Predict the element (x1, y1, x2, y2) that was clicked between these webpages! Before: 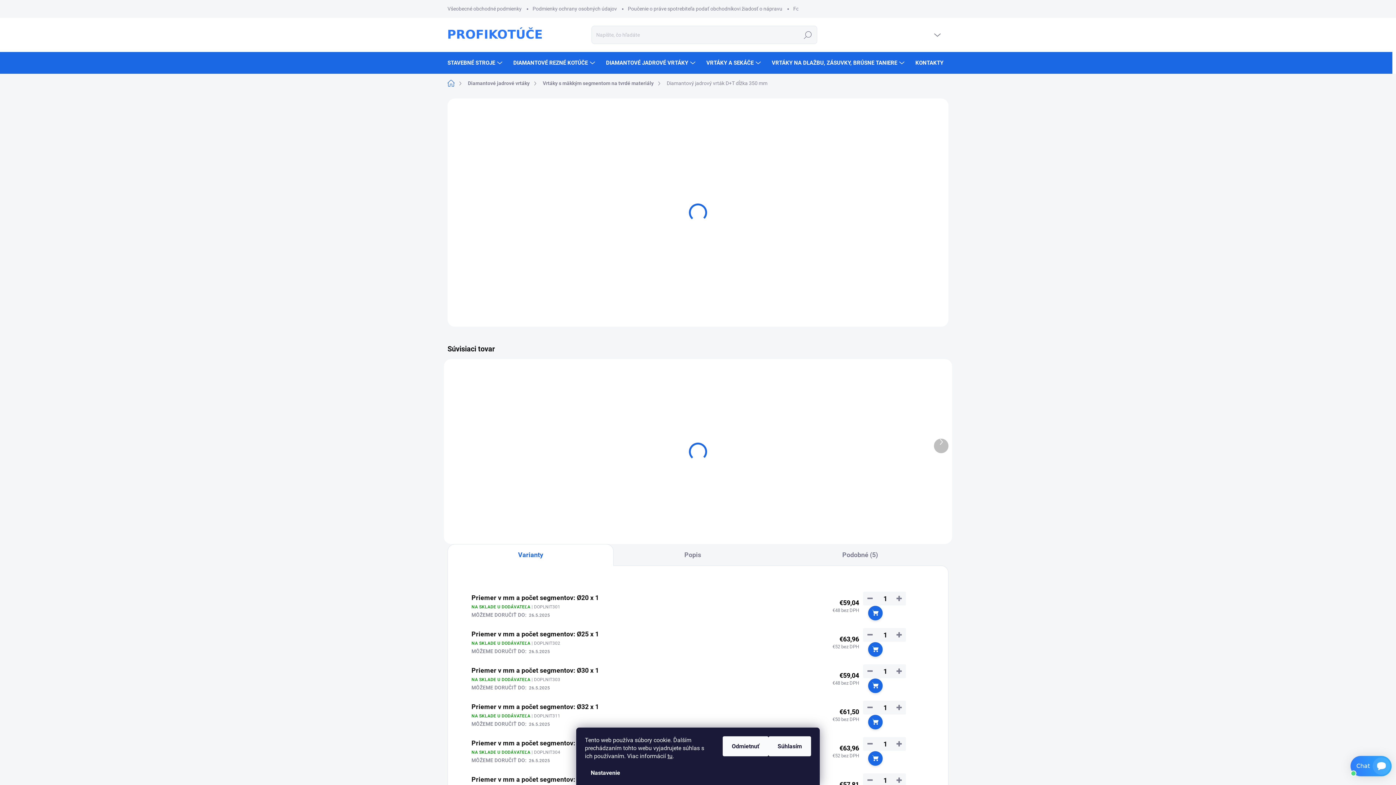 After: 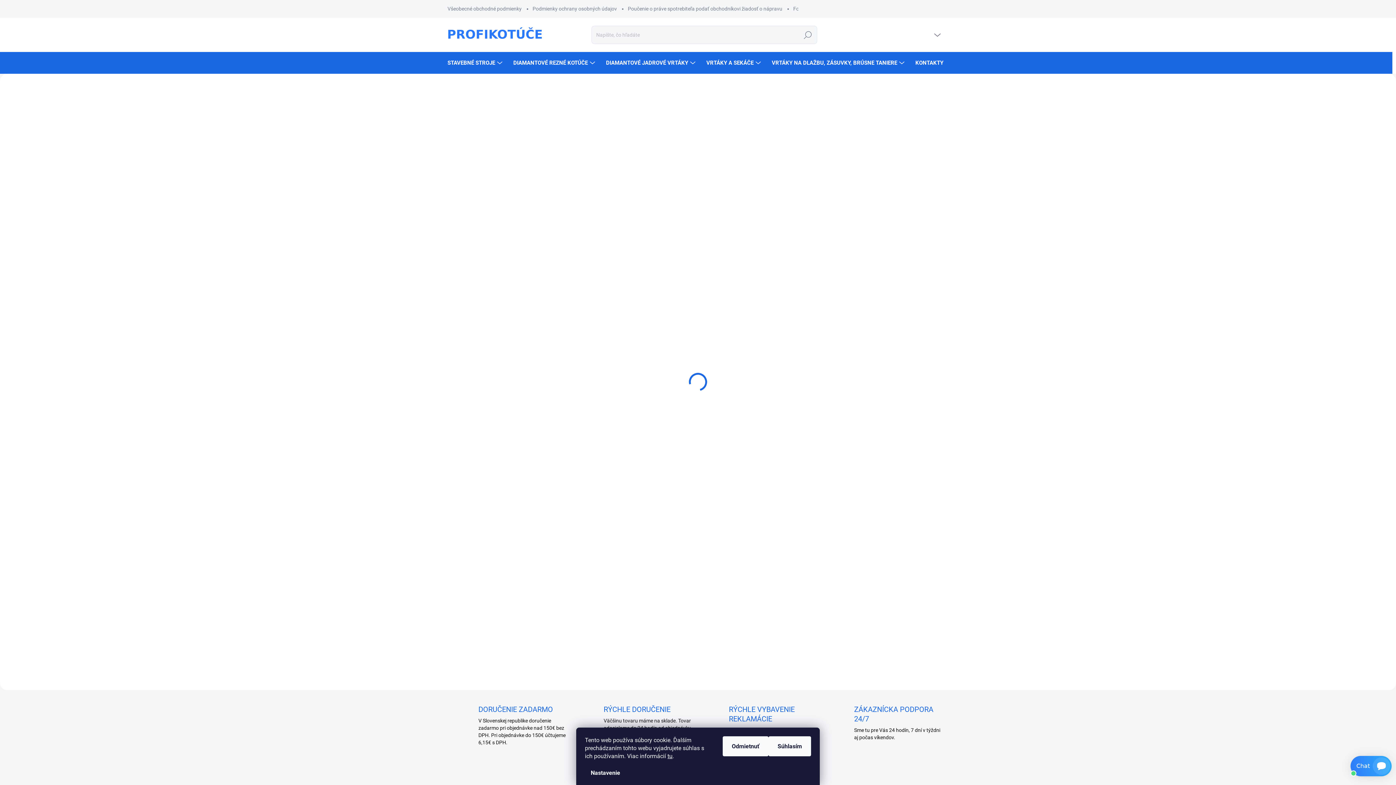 Action: bbox: (447, 77, 462, 89) label: Domov